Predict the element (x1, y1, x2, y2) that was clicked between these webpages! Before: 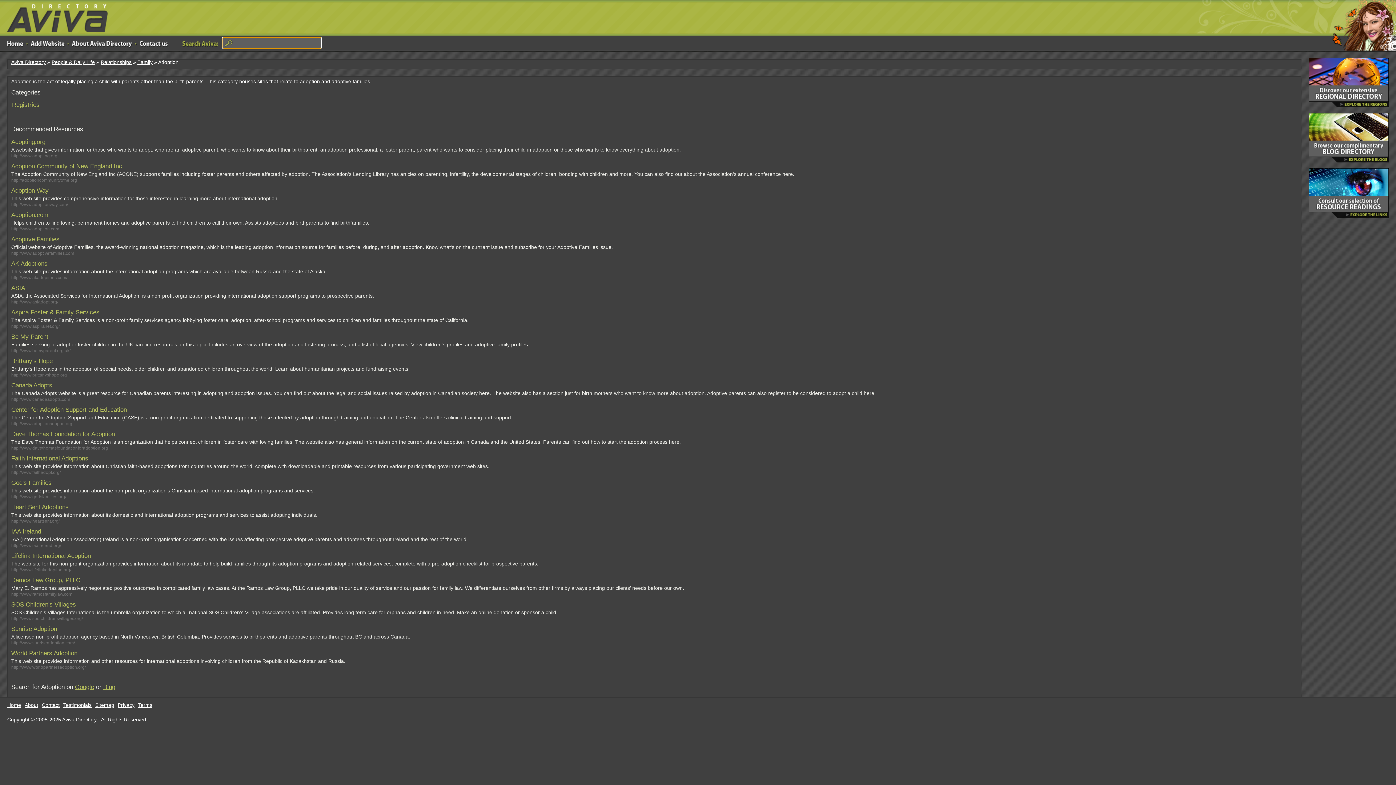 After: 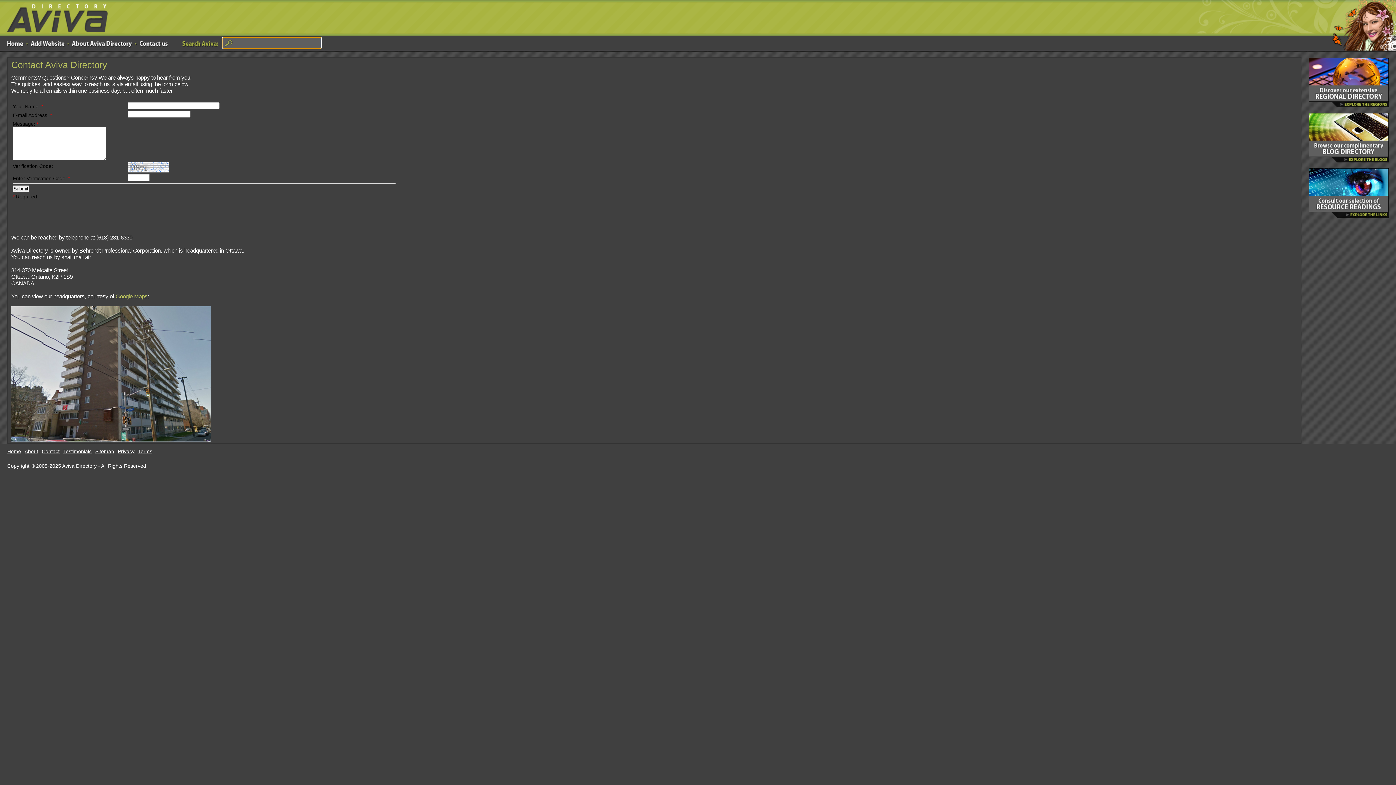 Action: bbox: (139, 35, 168, 49)